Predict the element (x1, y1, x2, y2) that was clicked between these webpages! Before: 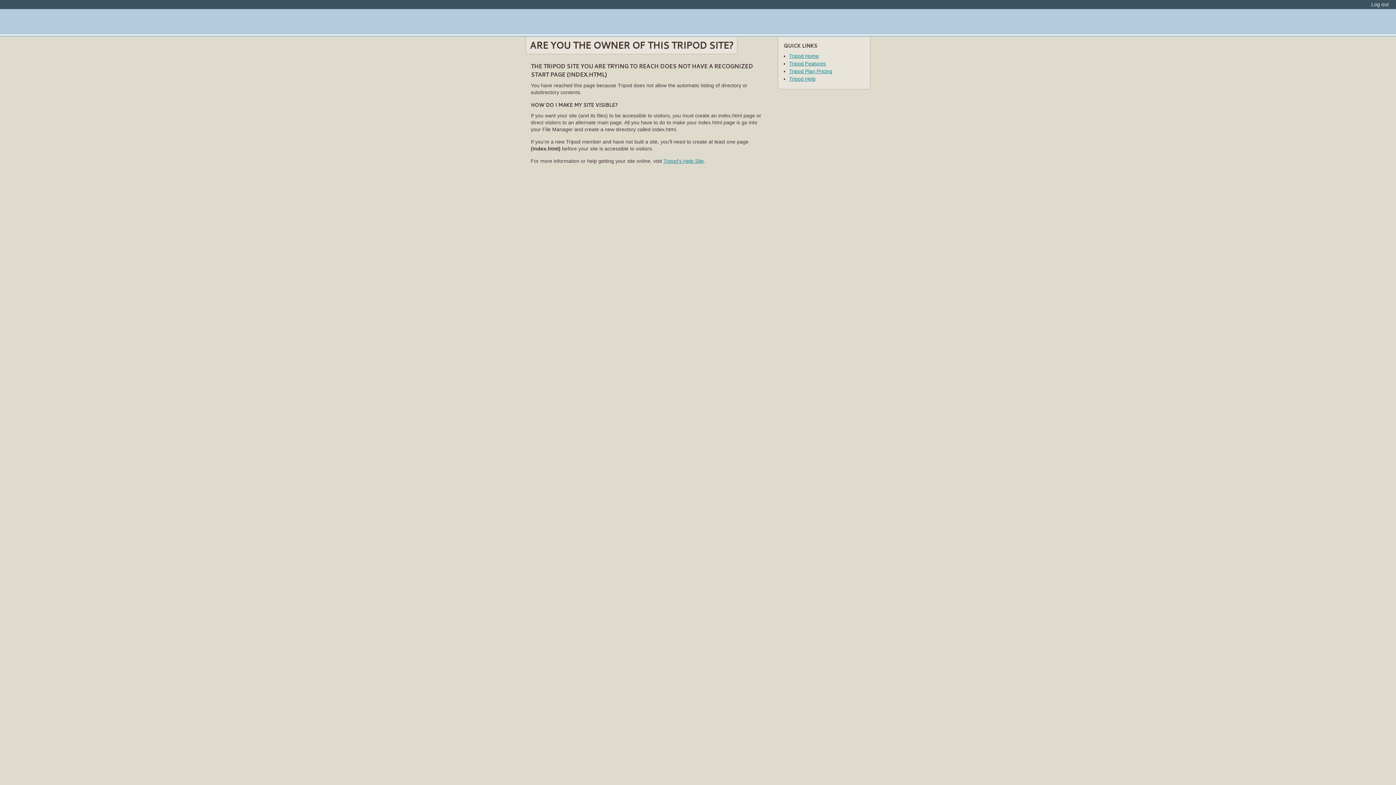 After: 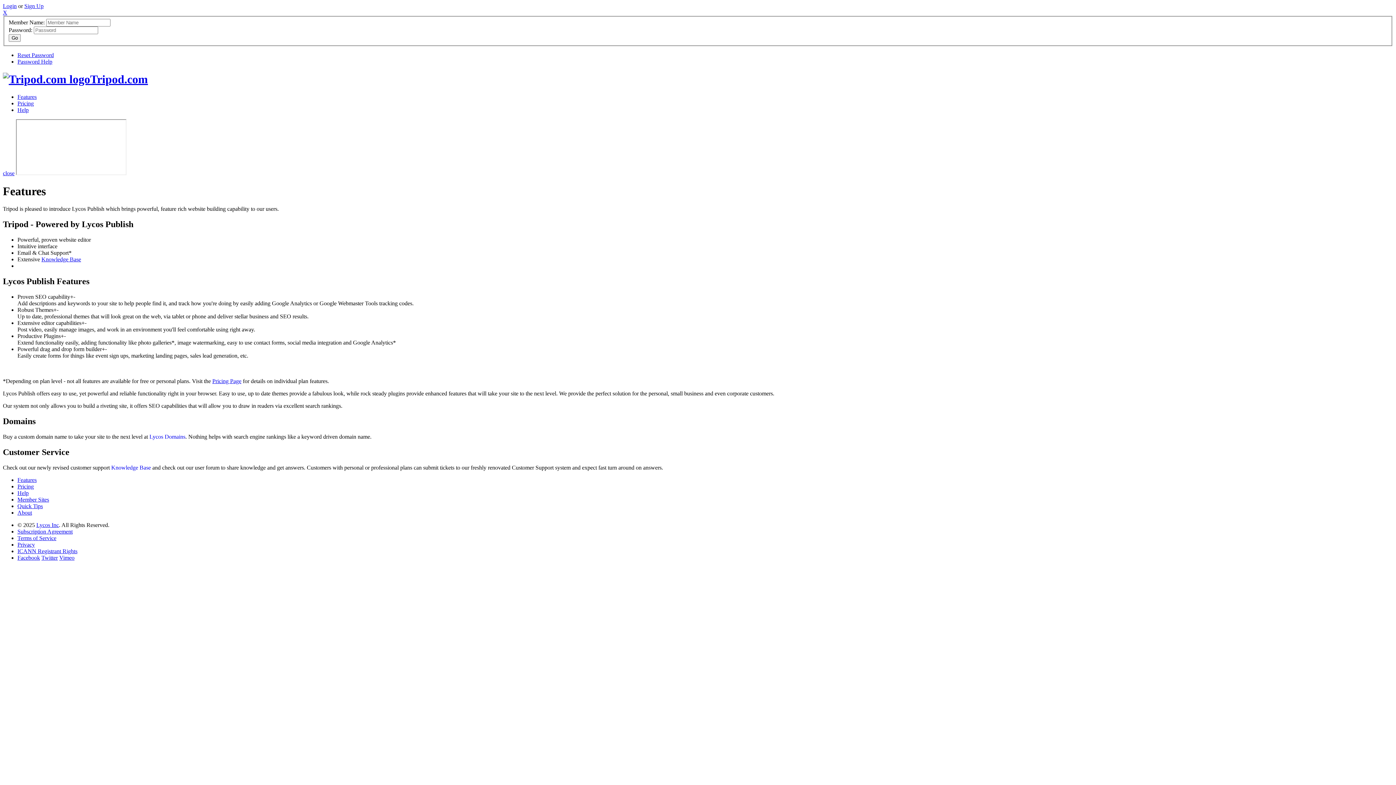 Action: label: Tripod Features bbox: (789, 60, 826, 66)